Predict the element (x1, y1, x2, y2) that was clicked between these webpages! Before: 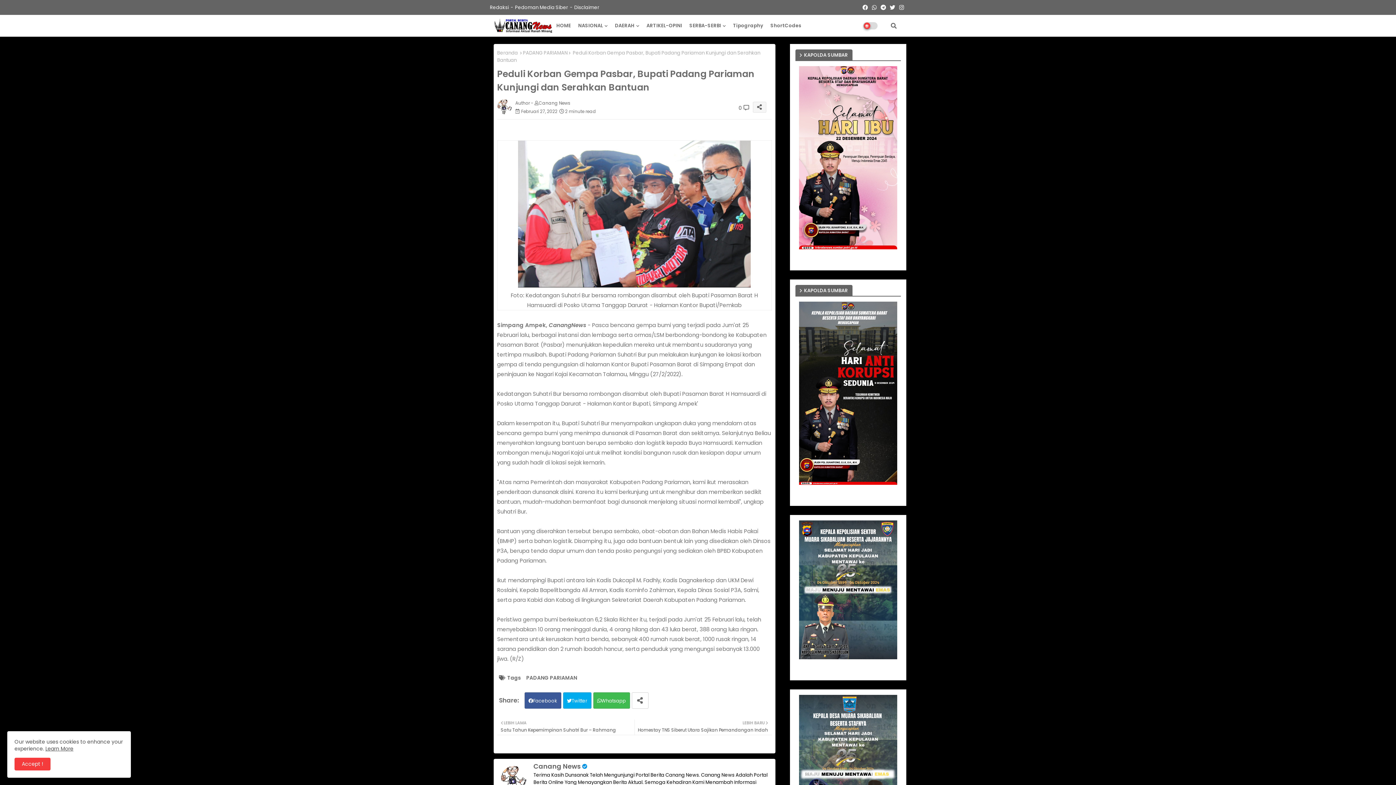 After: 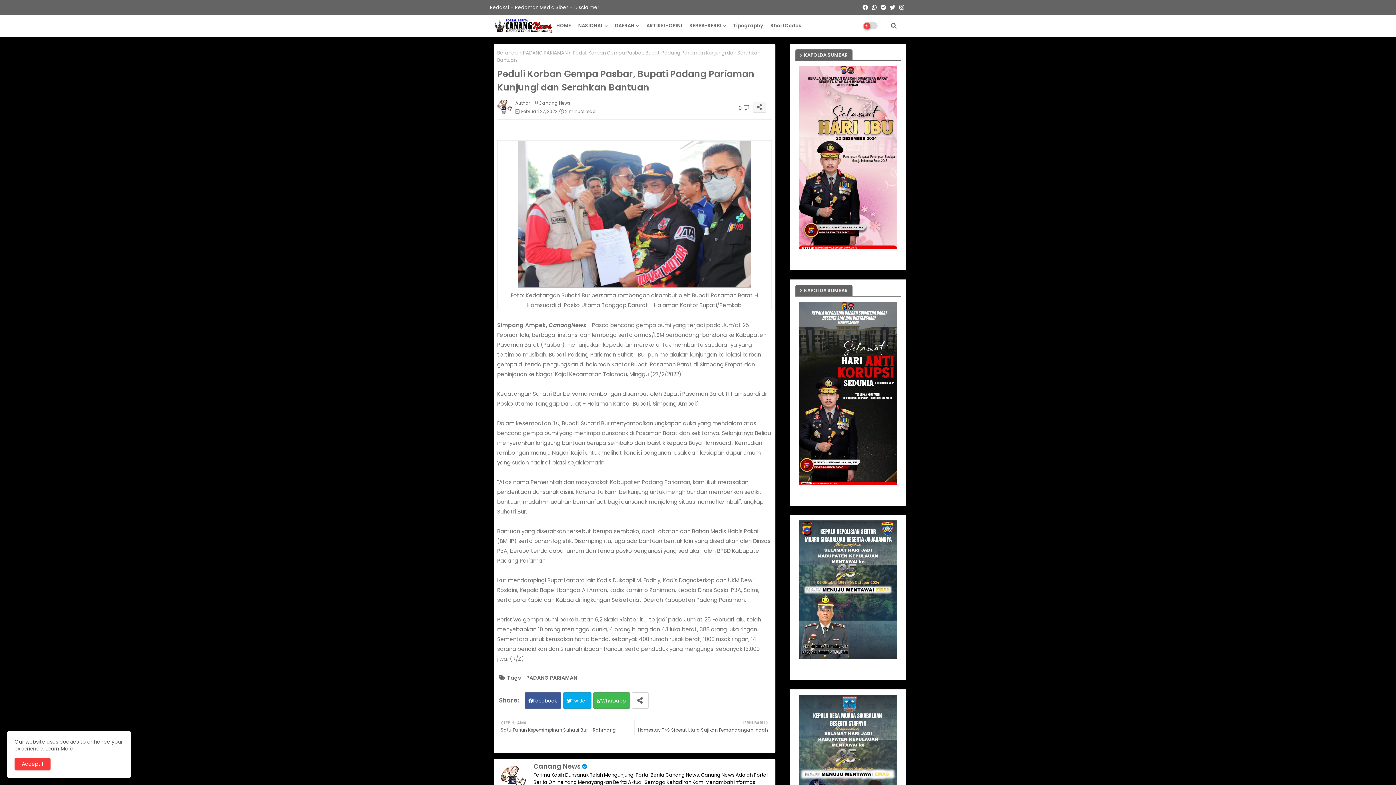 Action: bbox: (860, 0, 870, 14)